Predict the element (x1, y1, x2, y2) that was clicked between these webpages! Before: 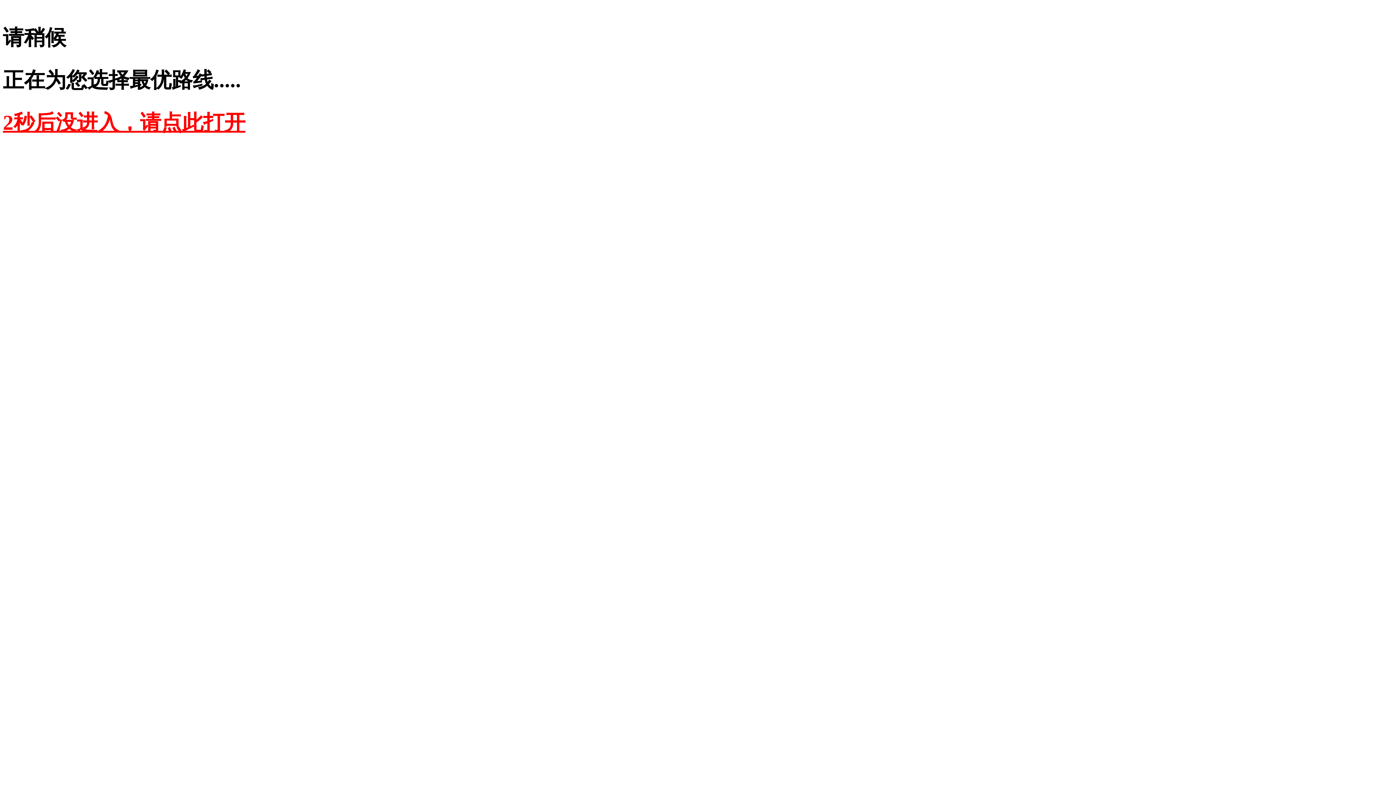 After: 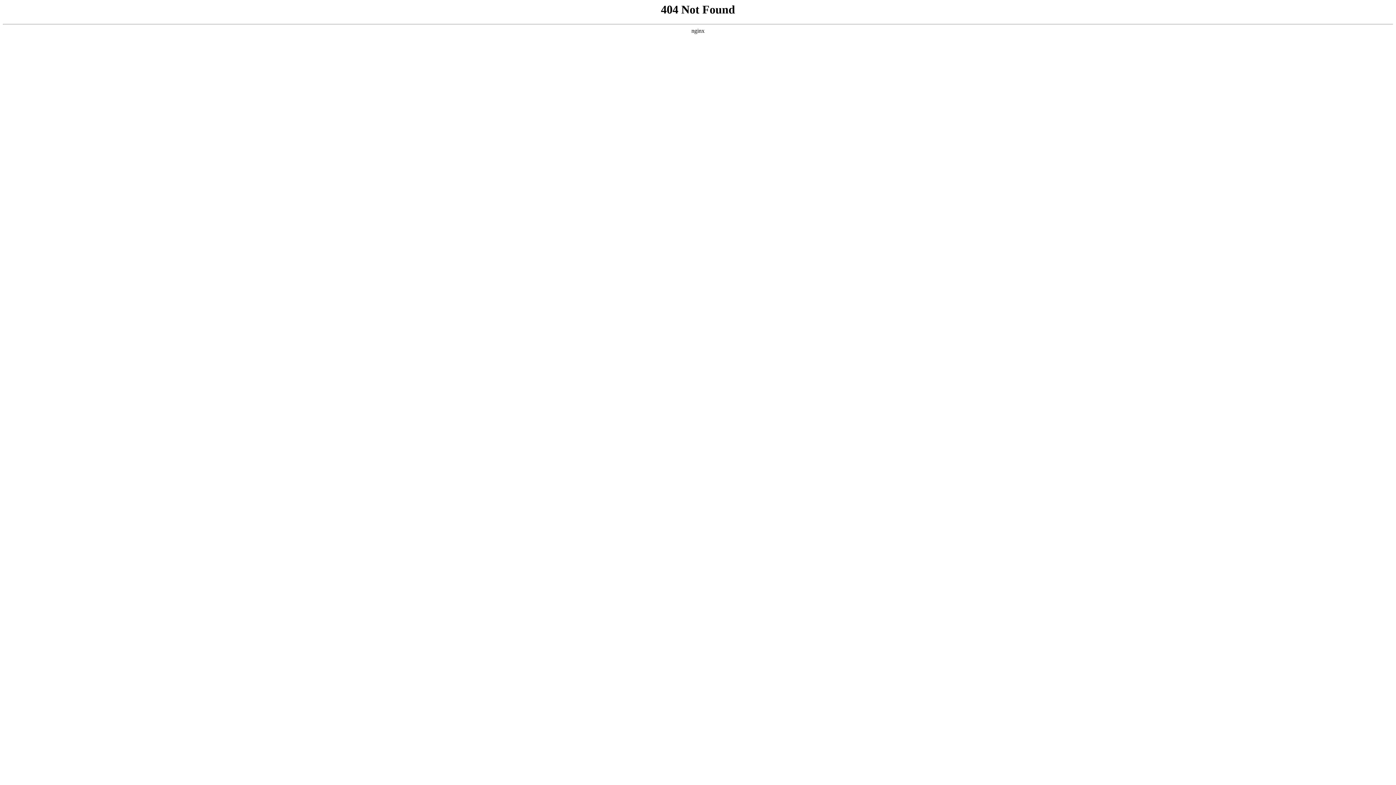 Action: label: 2秒后没进入，请点此打开 bbox: (2, 110, 245, 134)